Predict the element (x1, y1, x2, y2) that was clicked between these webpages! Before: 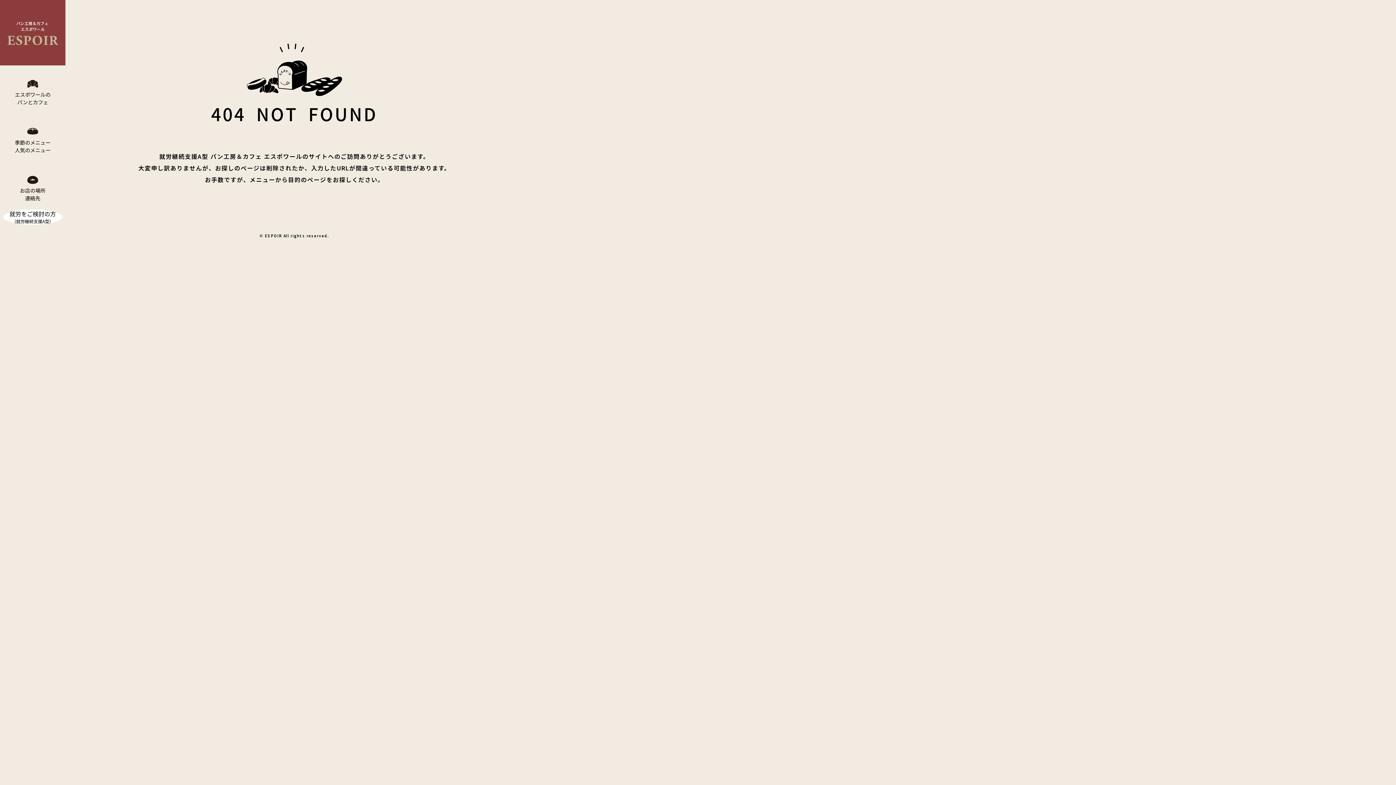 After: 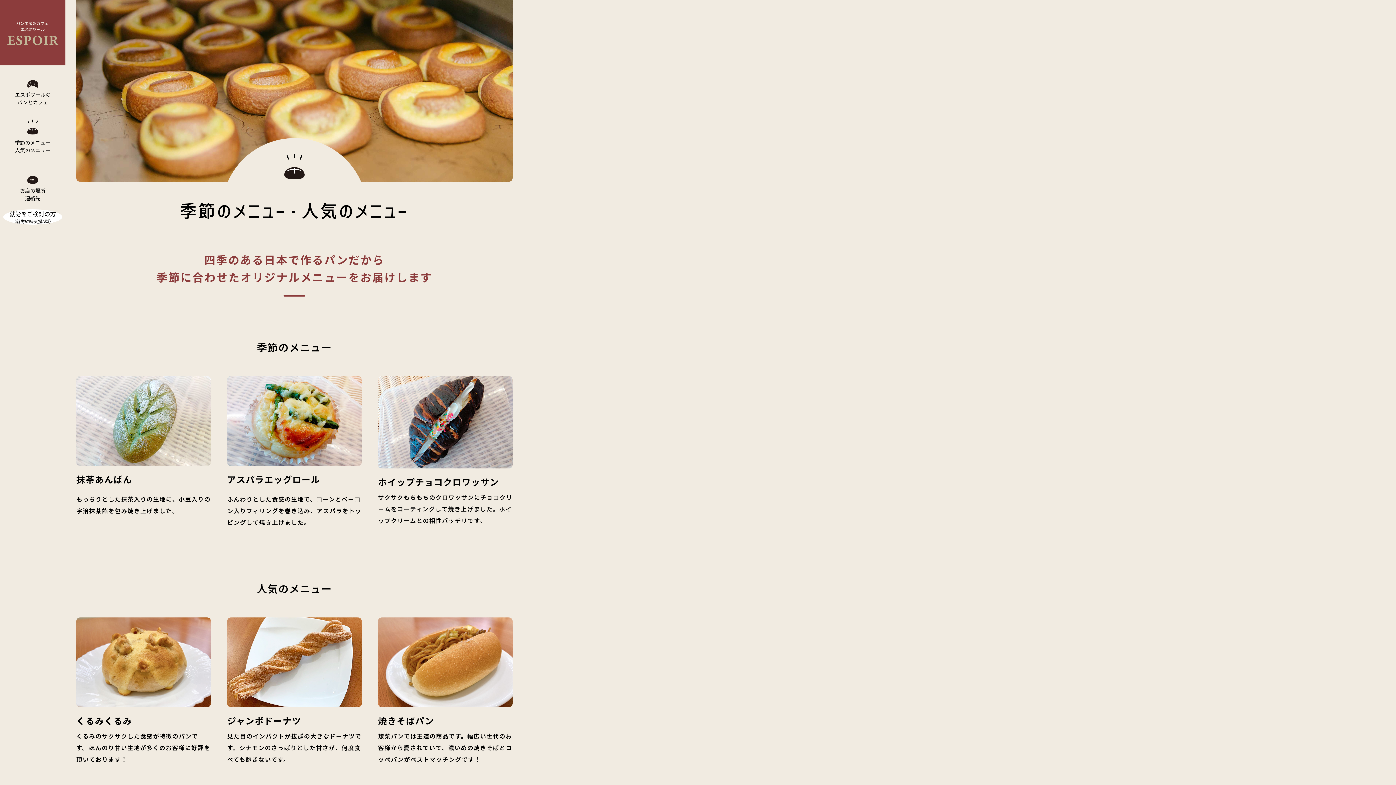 Action: bbox: (0, 113, 65, 161) label: 季節のメニュー
人気のメニュー